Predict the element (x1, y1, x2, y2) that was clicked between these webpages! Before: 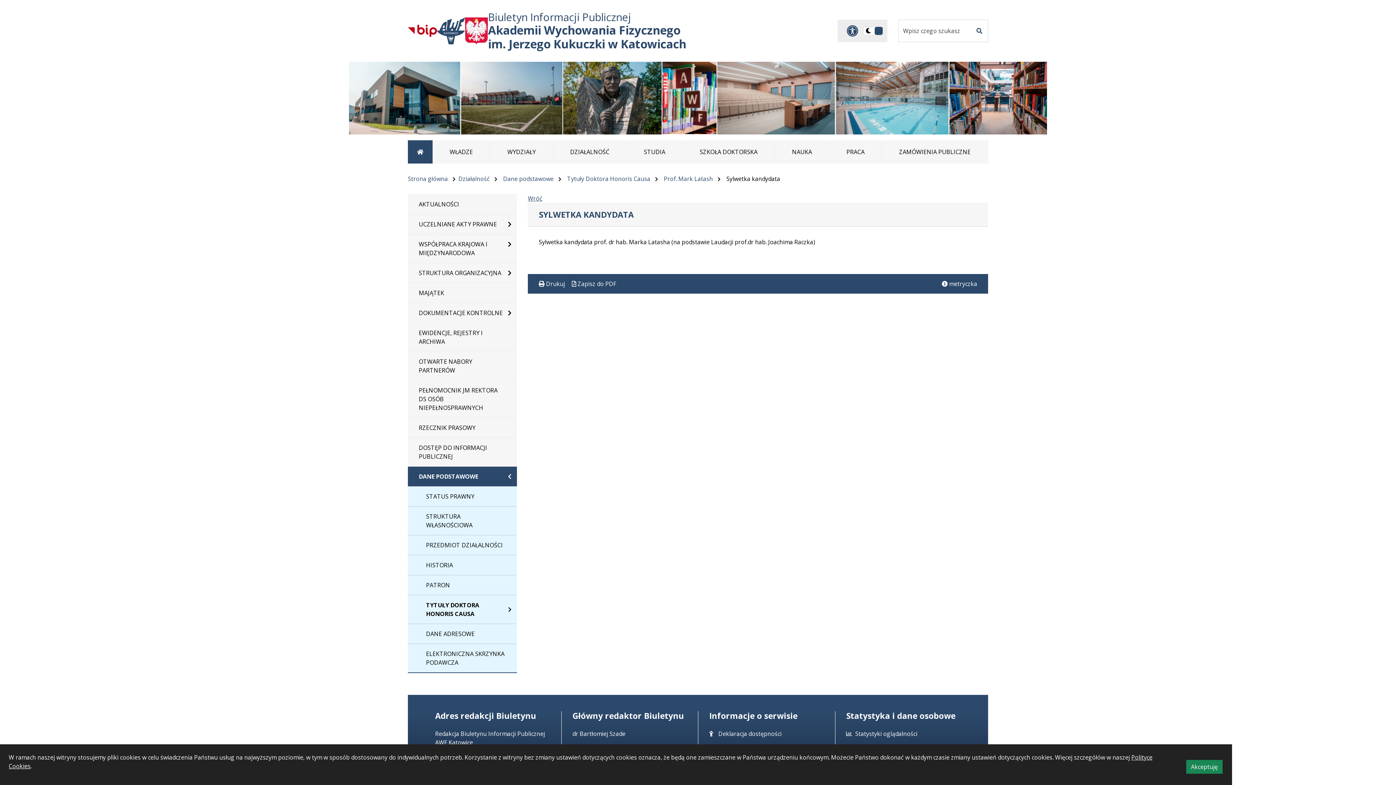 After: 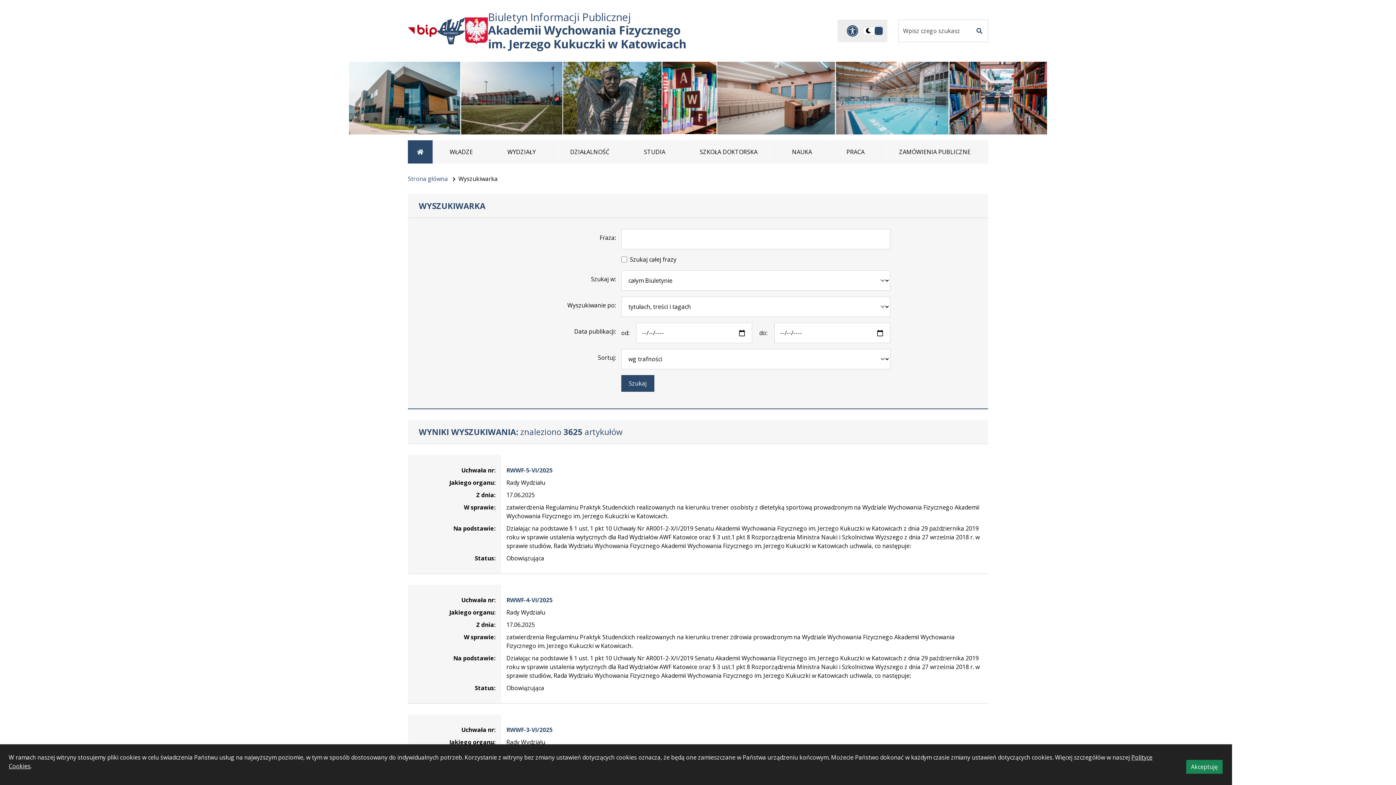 Action: label: Szukaj bbox: (971, 19, 988, 42)